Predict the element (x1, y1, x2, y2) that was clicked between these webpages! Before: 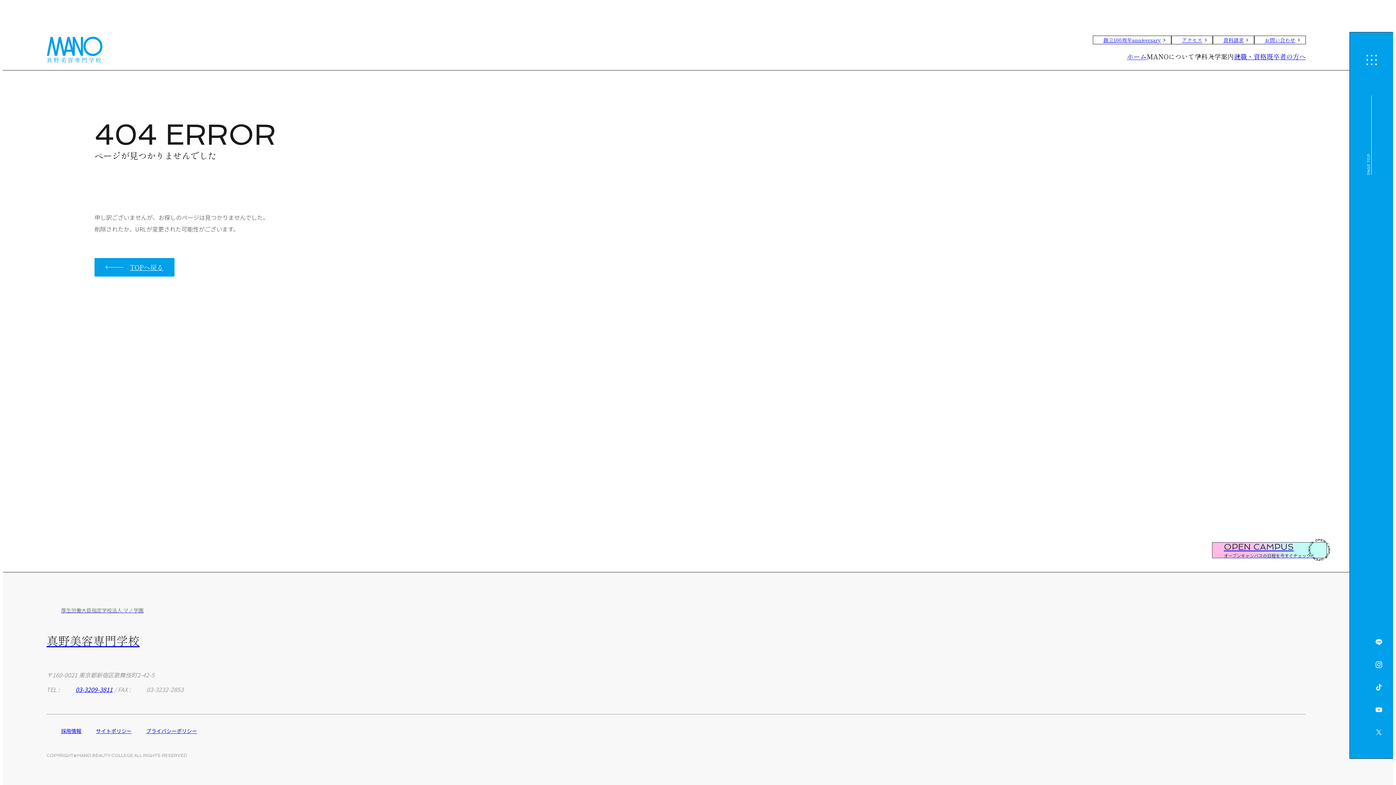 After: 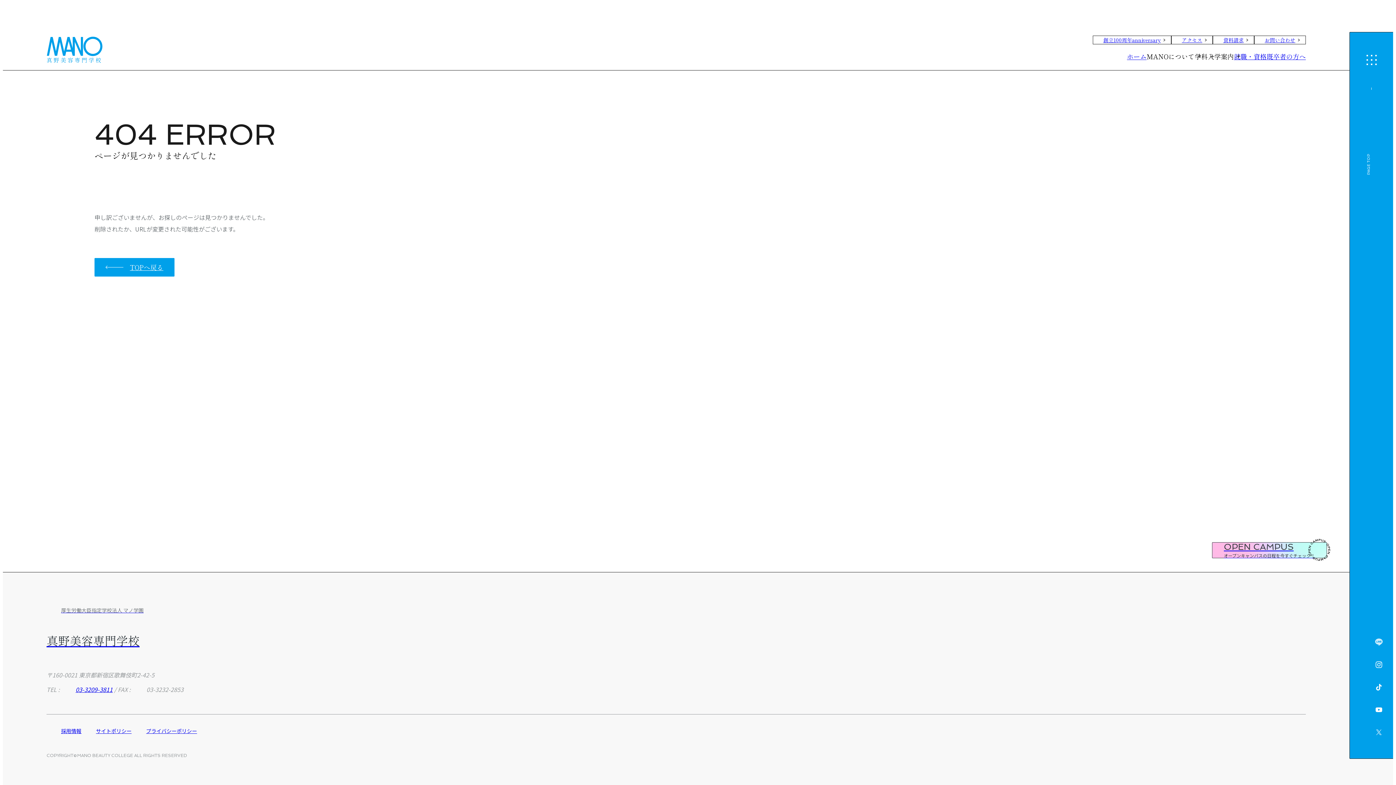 Action: bbox: (1375, 642, 1382, 646)